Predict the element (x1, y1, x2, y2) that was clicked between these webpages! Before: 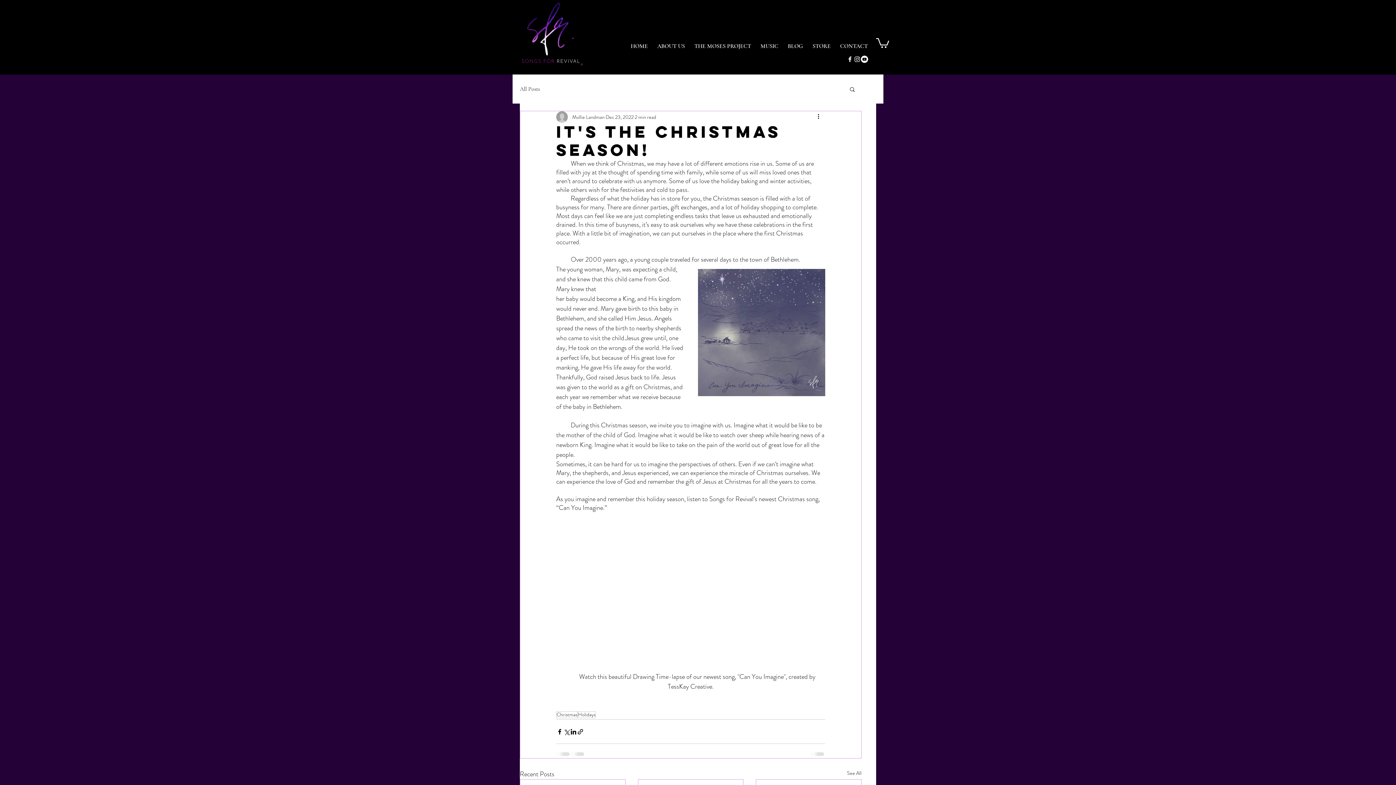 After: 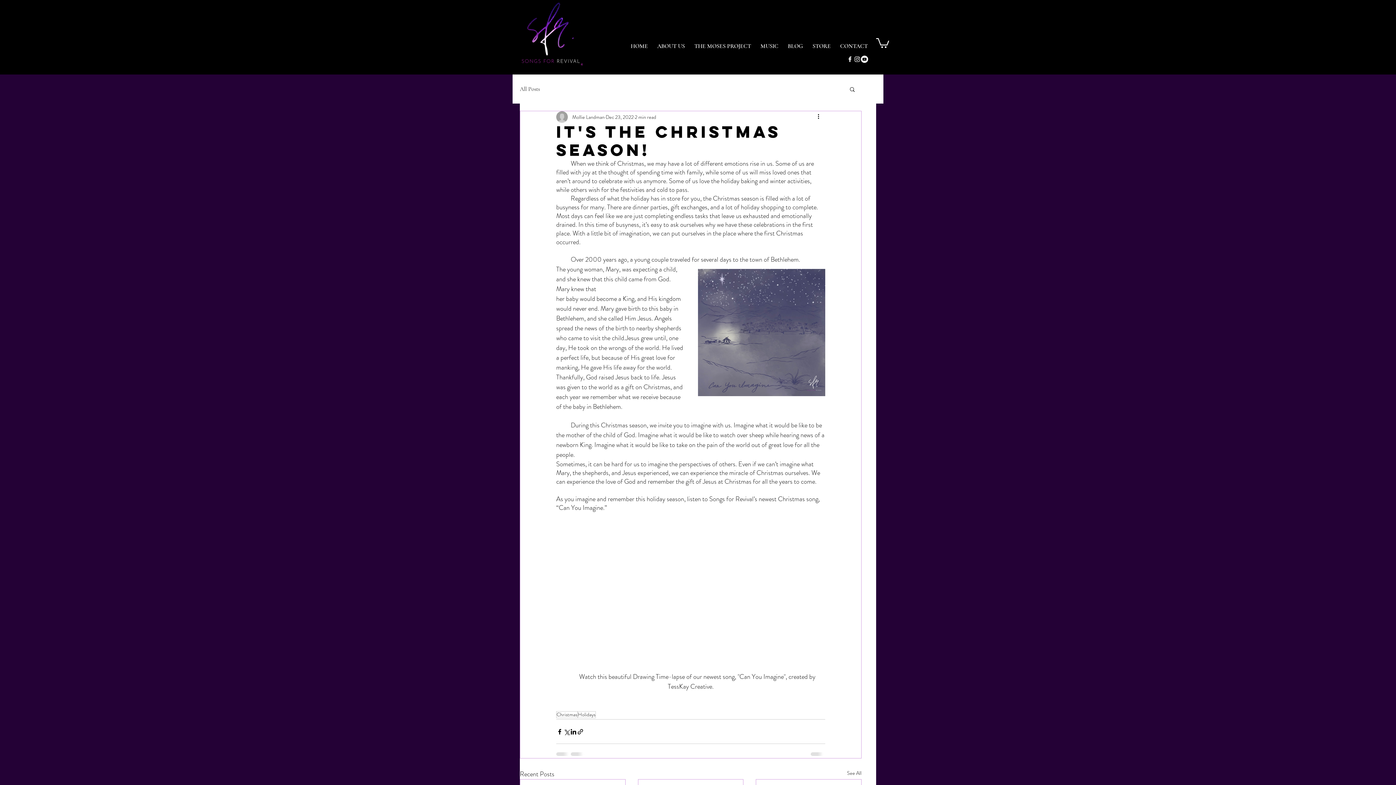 Action: label: Search bbox: (849, 86, 856, 92)